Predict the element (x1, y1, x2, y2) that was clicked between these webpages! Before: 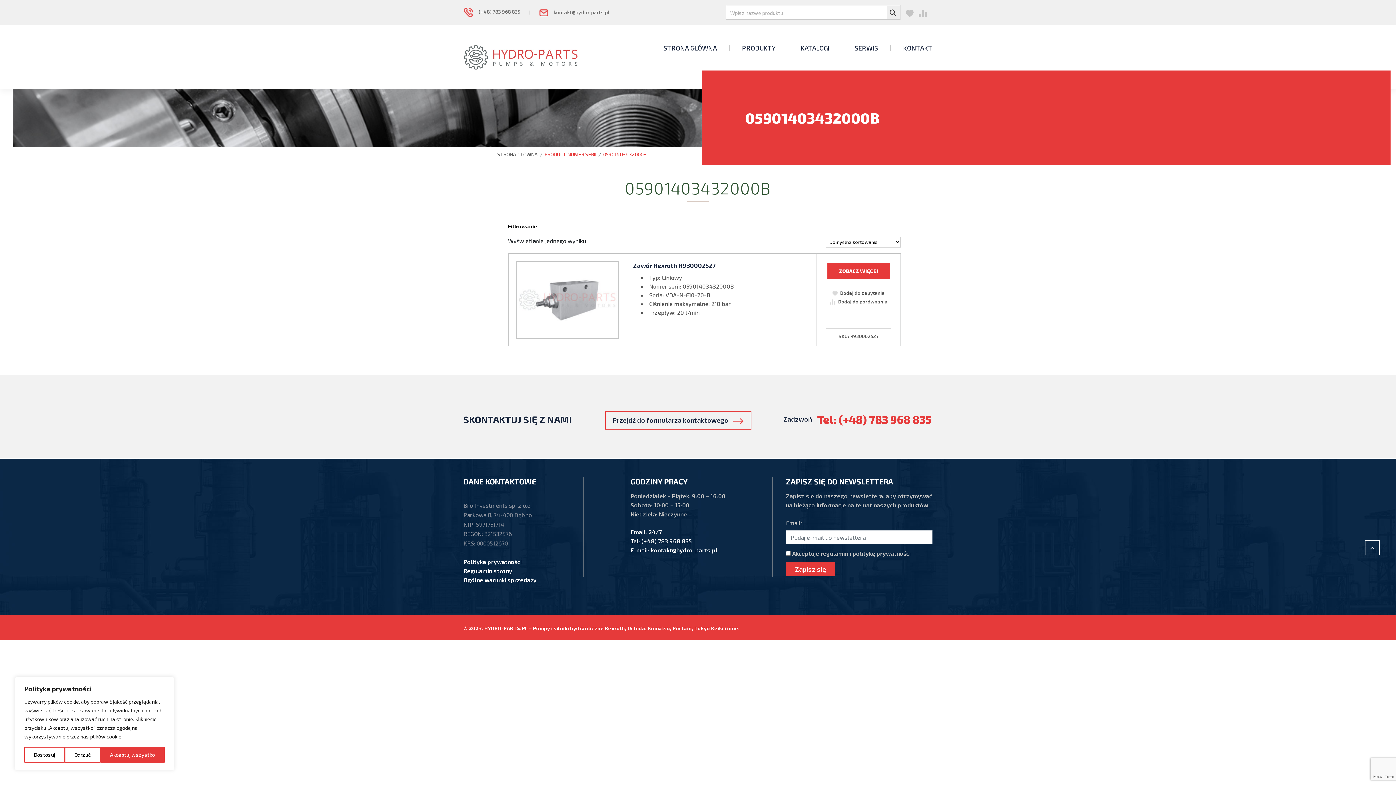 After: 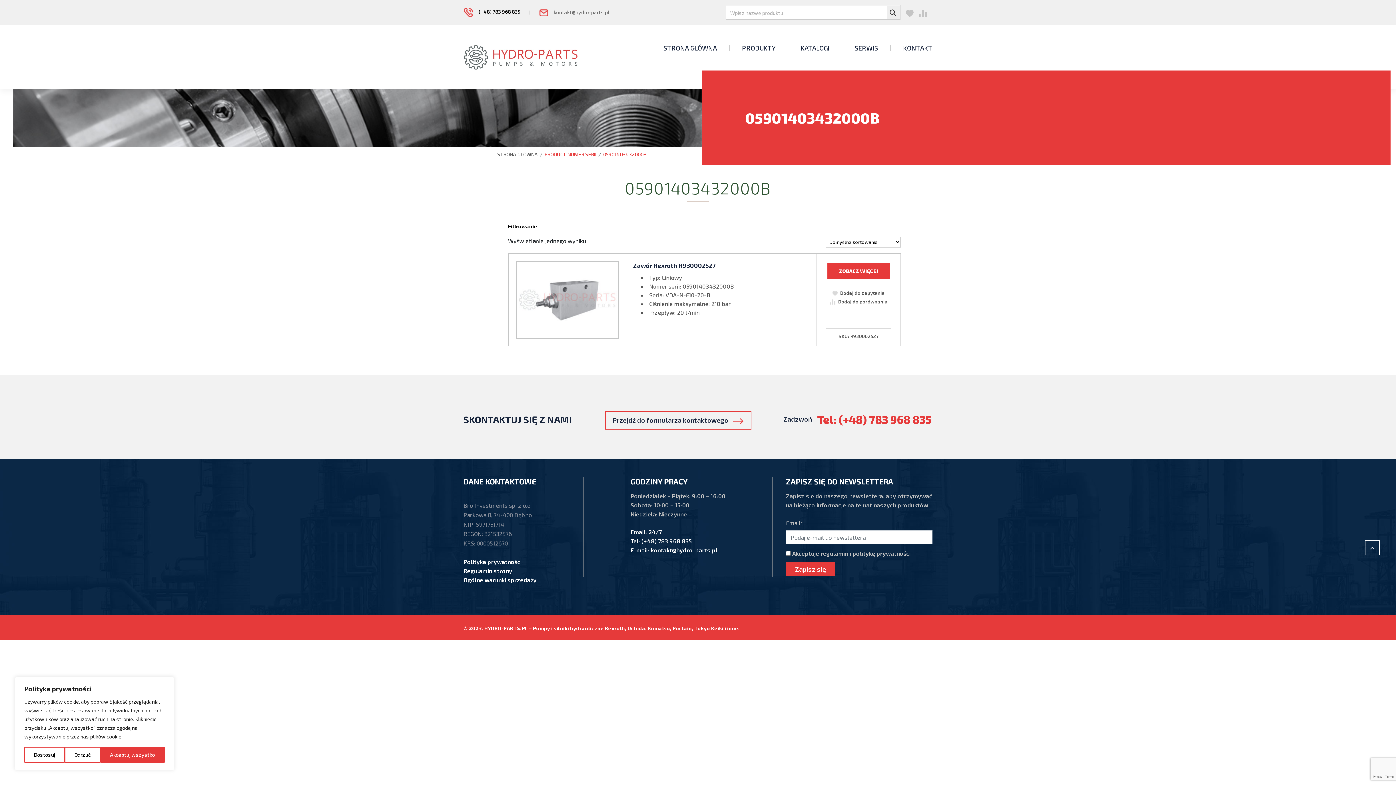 Action: label:      (+48) 783 968 835 bbox: (463, 7, 520, 17)